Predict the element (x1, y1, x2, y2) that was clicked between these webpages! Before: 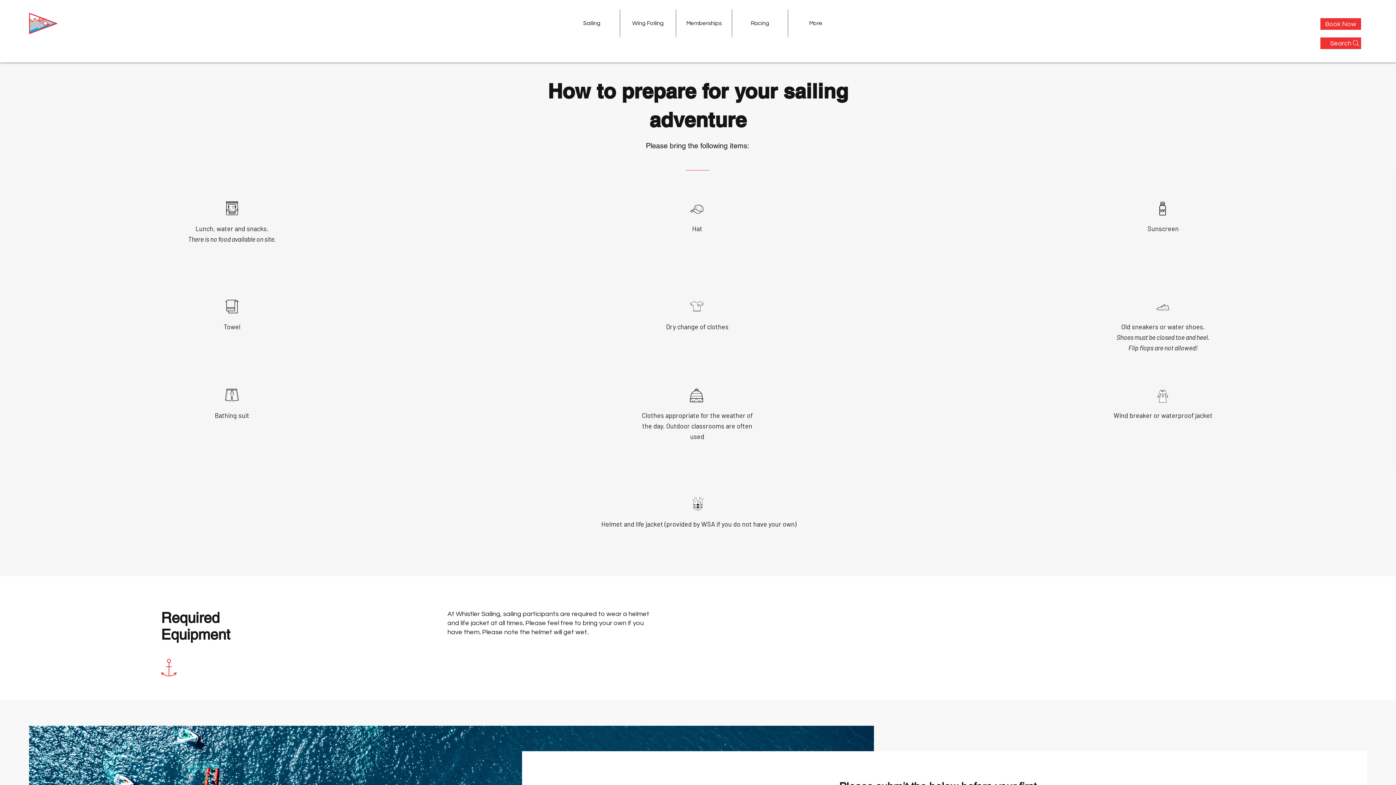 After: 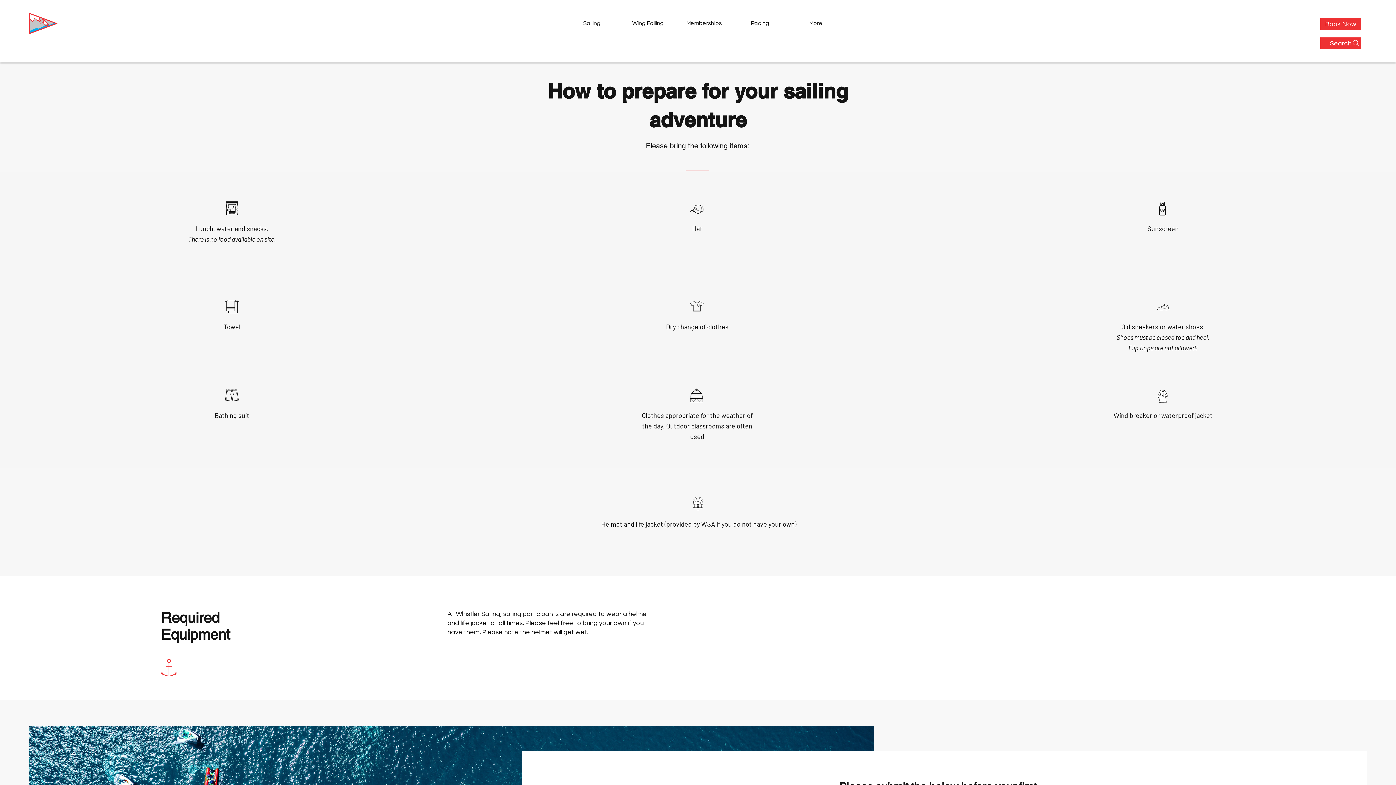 Action: bbox: (676, 9, 732, 37) label: Memberships